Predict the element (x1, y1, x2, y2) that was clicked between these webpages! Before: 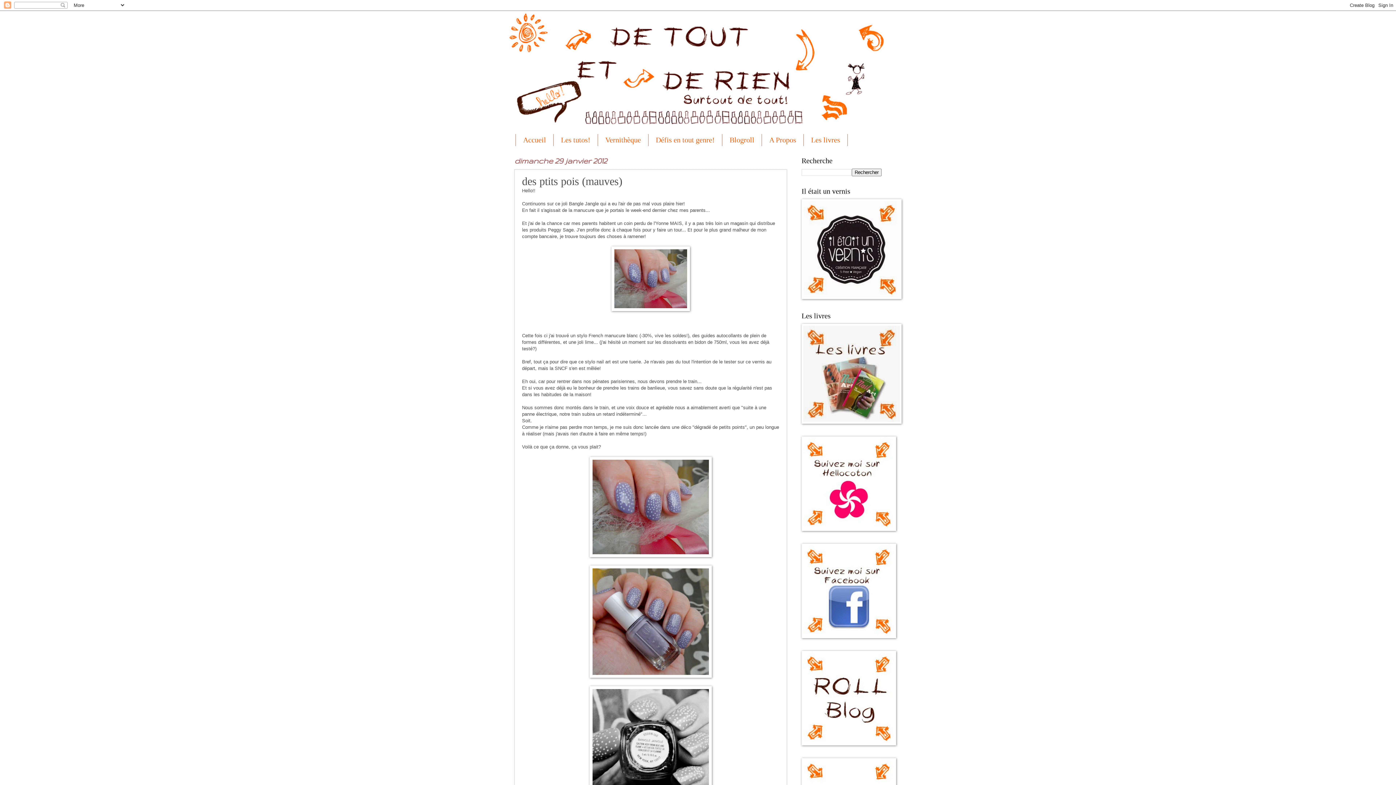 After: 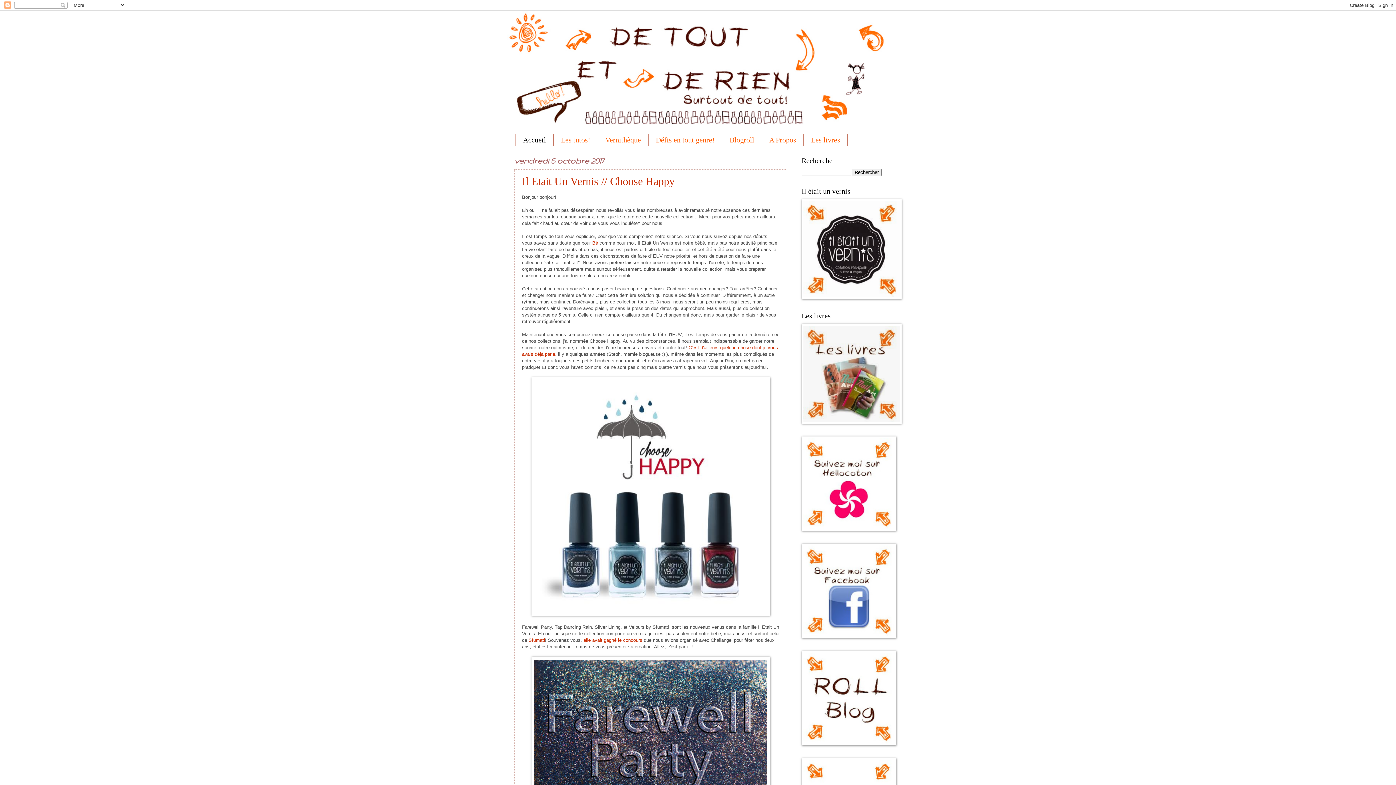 Action: label: Accueil bbox: (515, 134, 553, 146)